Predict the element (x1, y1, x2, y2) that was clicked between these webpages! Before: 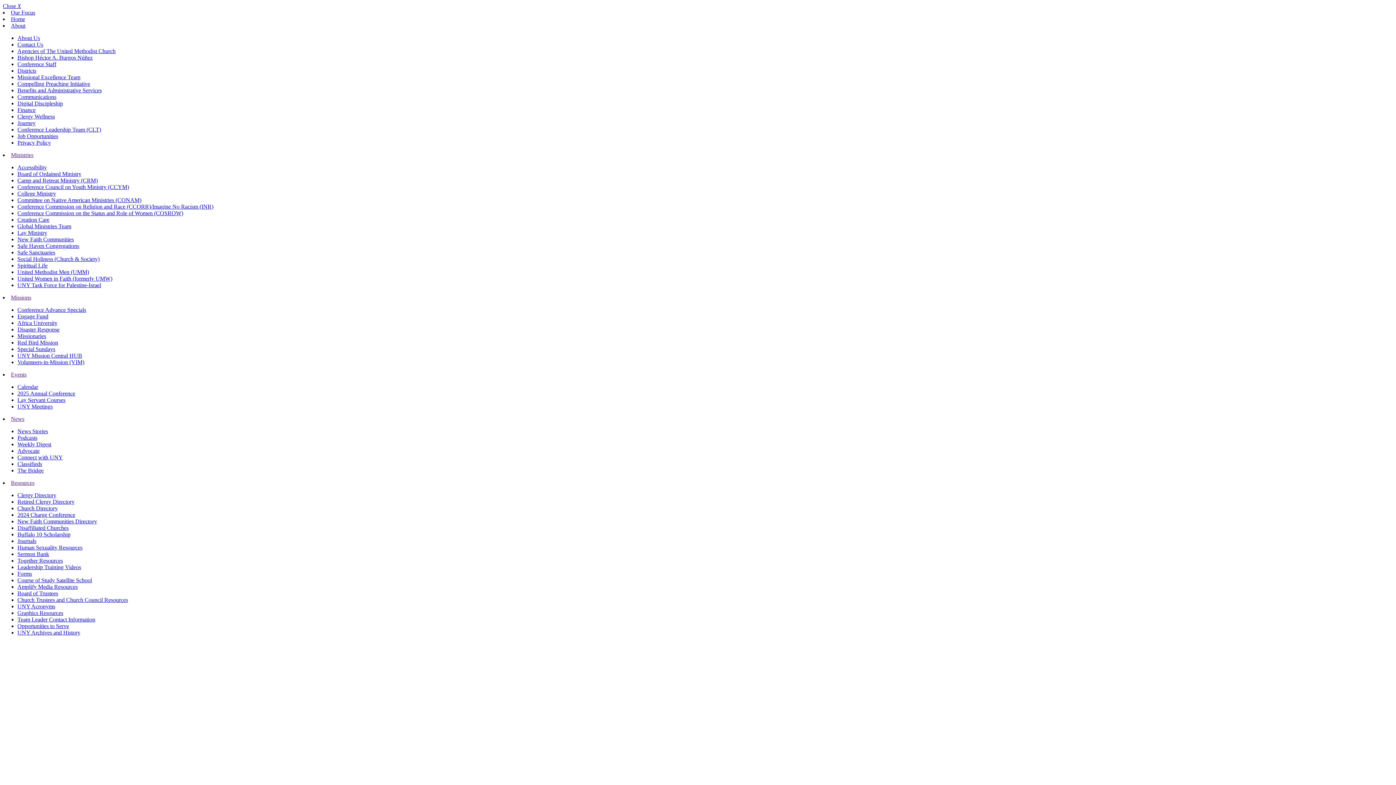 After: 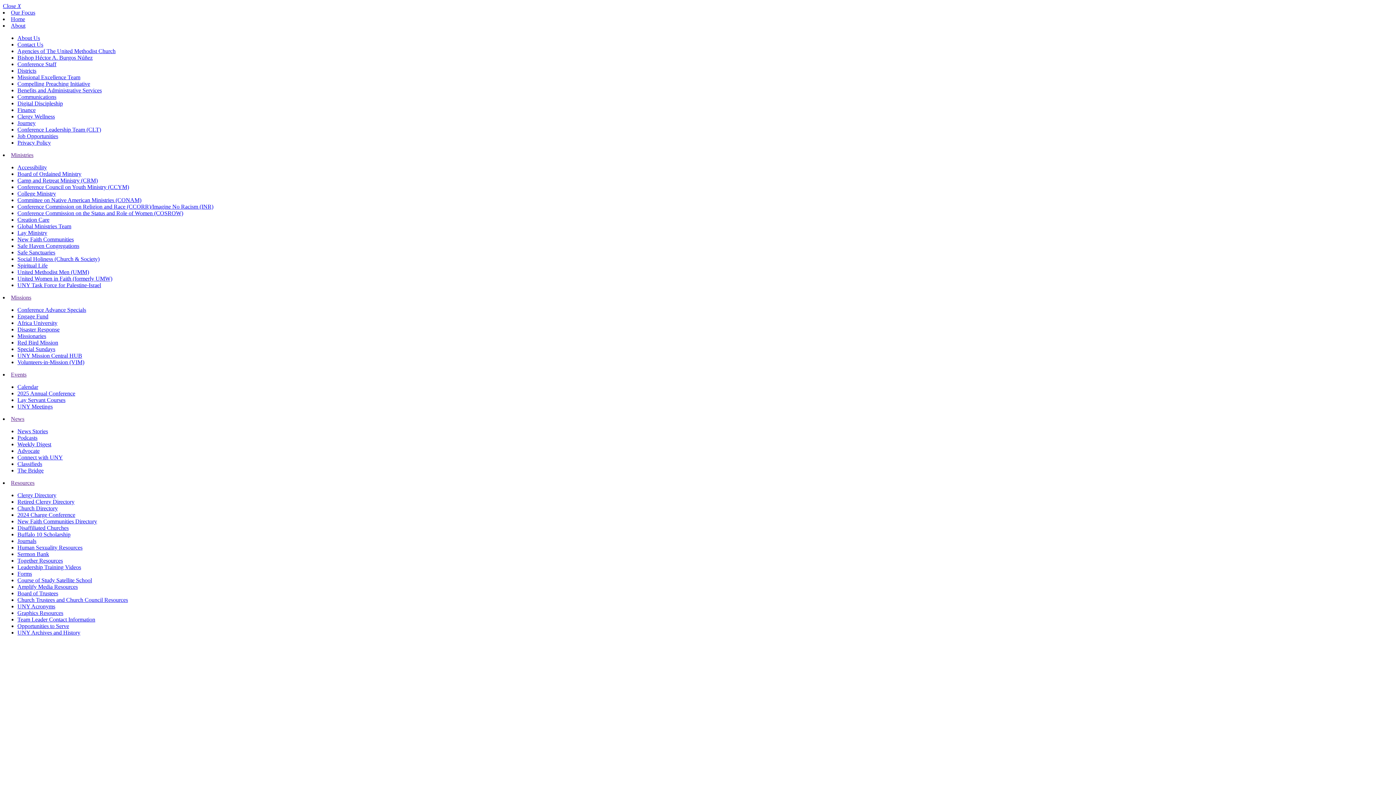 Action: bbox: (17, 384, 38, 390) label: Calendar